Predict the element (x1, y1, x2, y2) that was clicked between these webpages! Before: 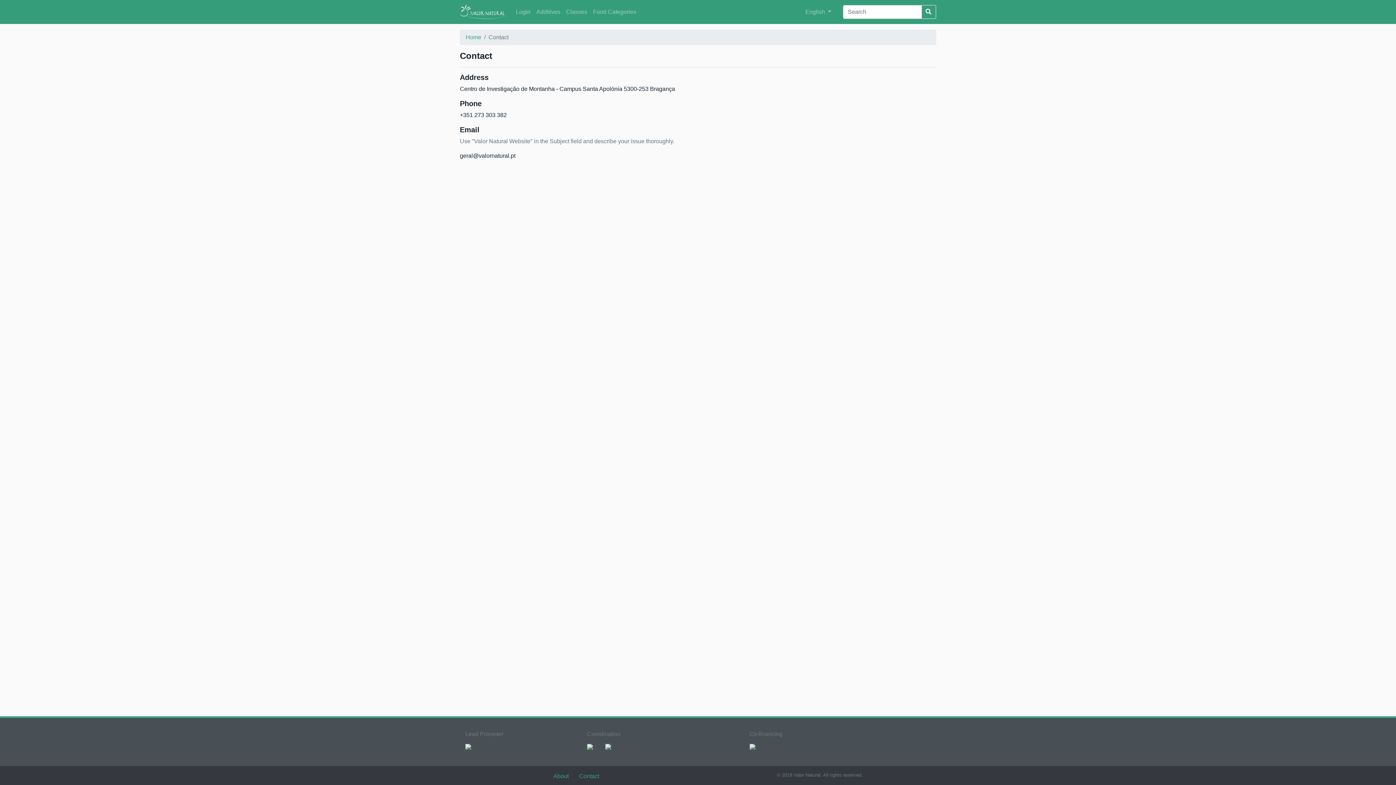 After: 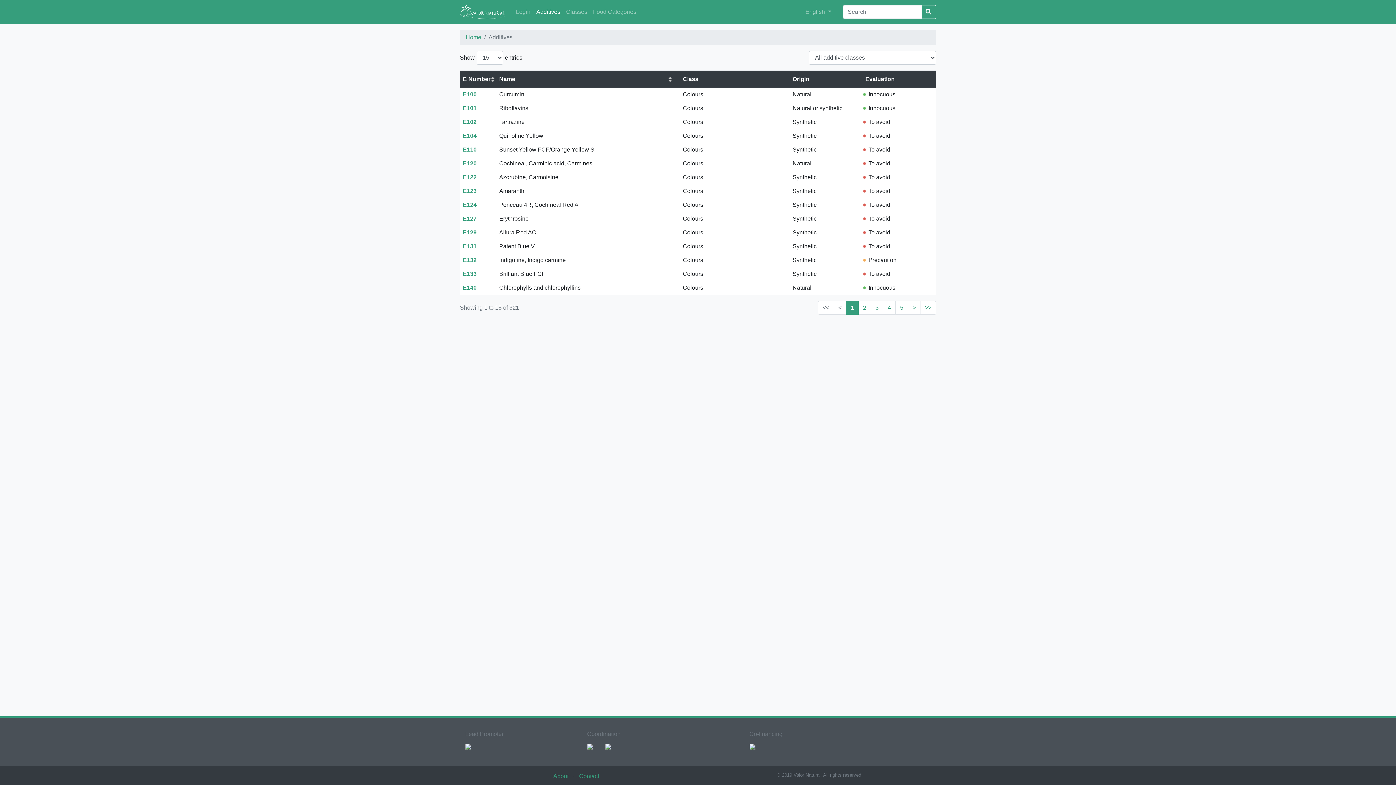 Action: label: Additives bbox: (533, 4, 563, 19)